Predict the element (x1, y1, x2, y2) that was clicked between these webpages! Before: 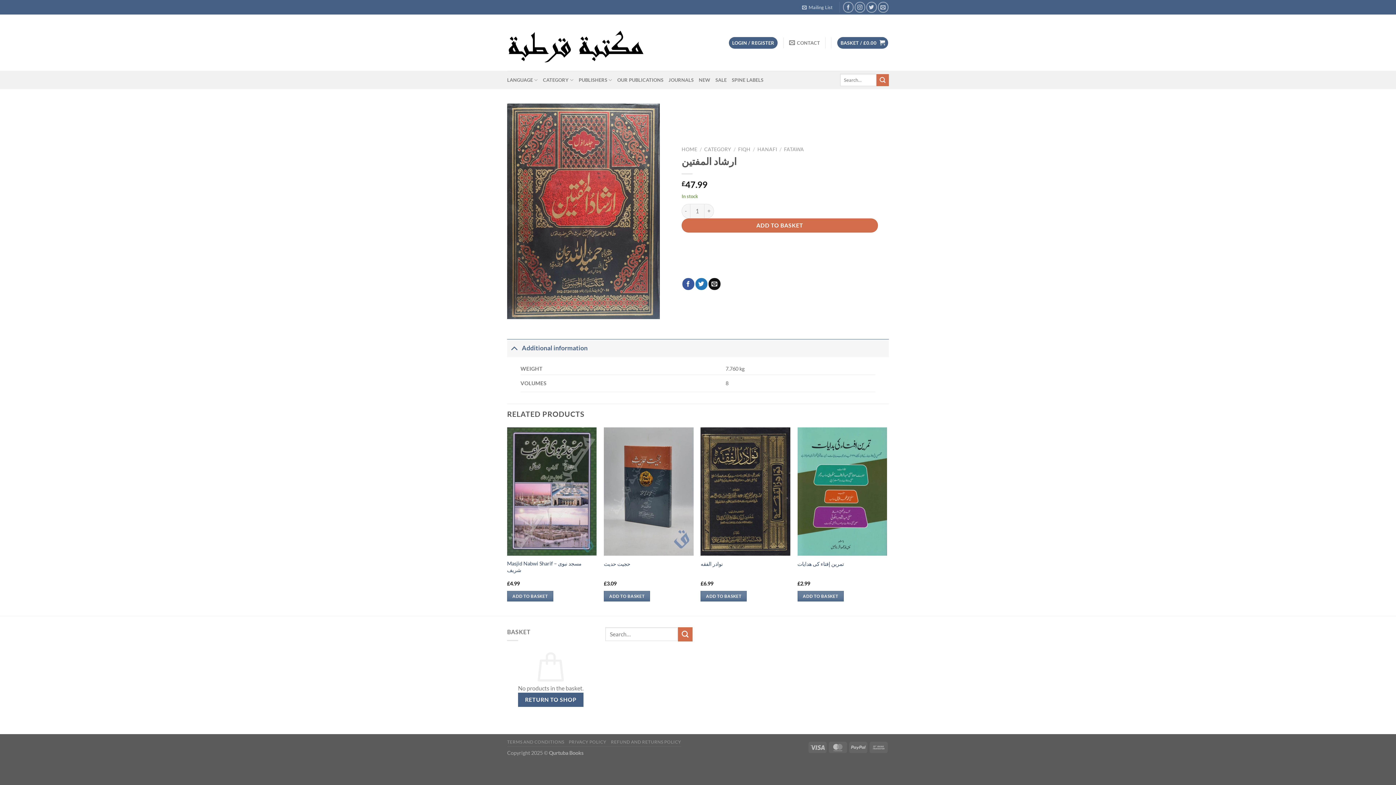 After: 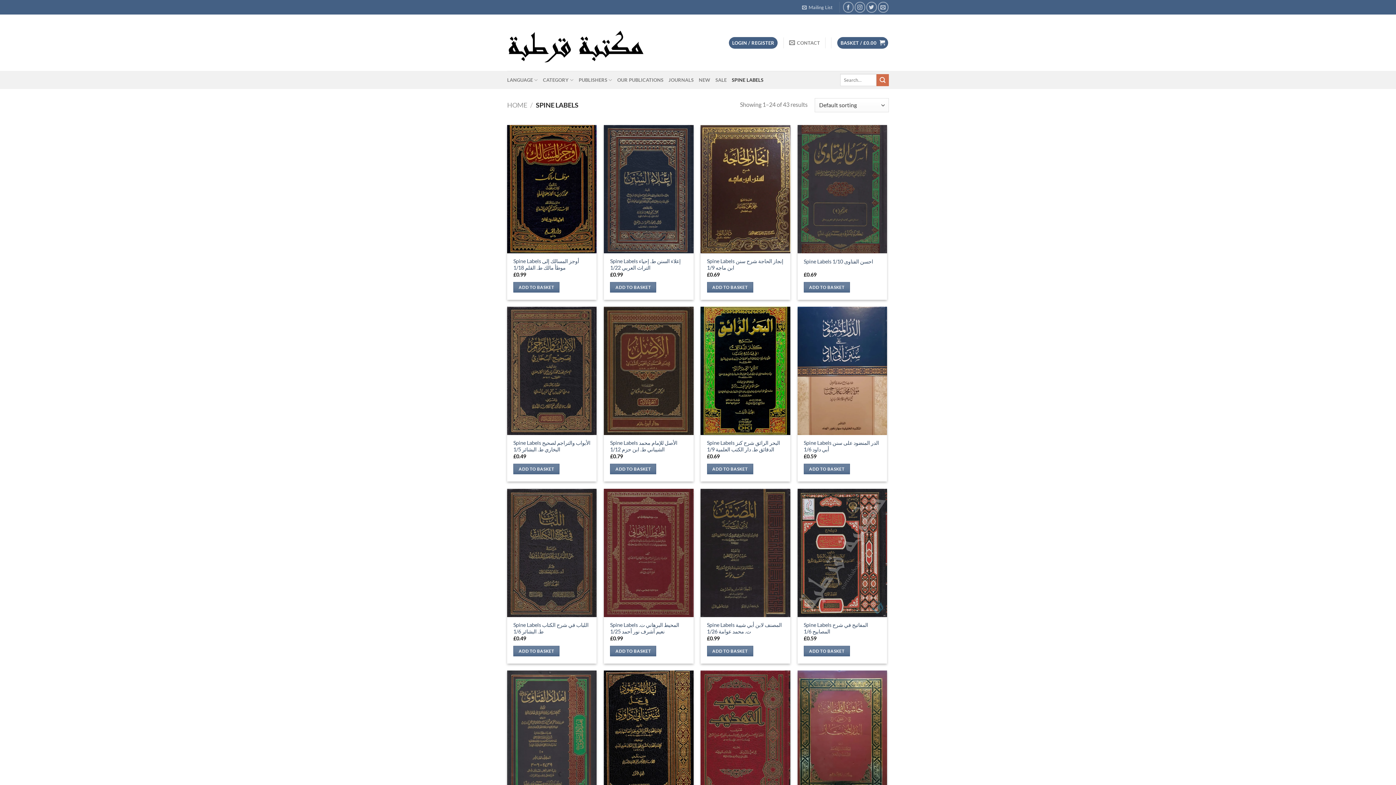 Action: label: SPINE LABELS bbox: (732, 73, 763, 86)